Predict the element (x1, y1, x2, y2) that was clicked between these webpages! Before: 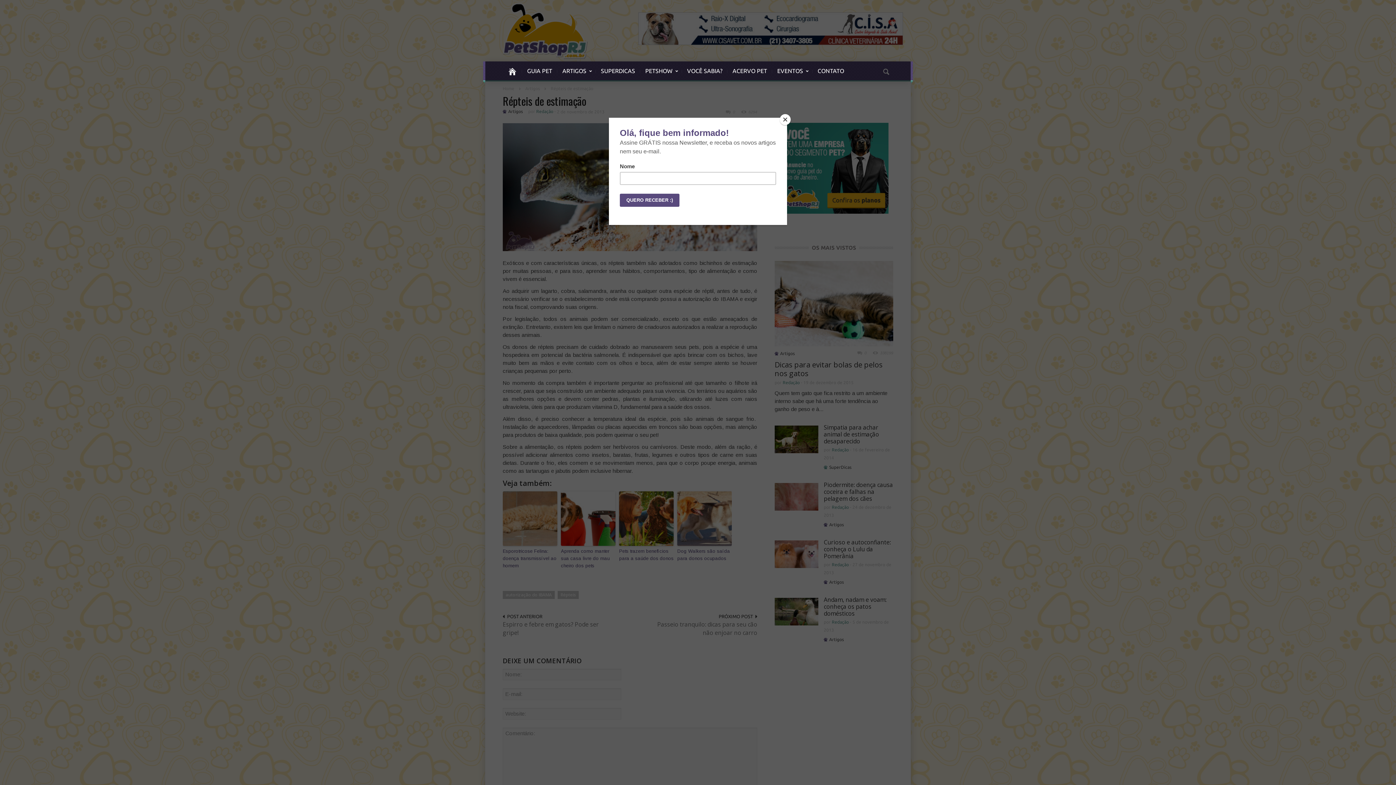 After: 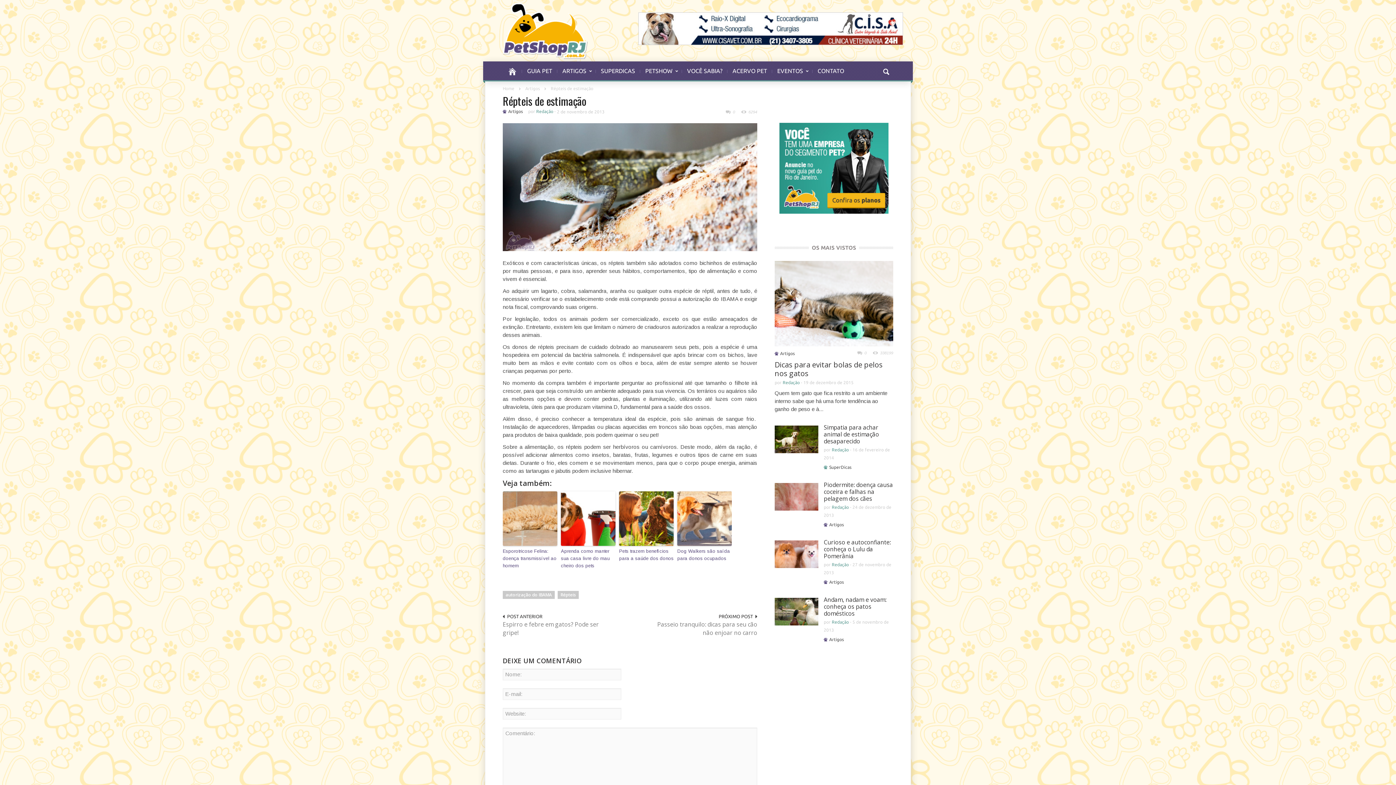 Action: label: Close bbox: (780, 114, 790, 125)